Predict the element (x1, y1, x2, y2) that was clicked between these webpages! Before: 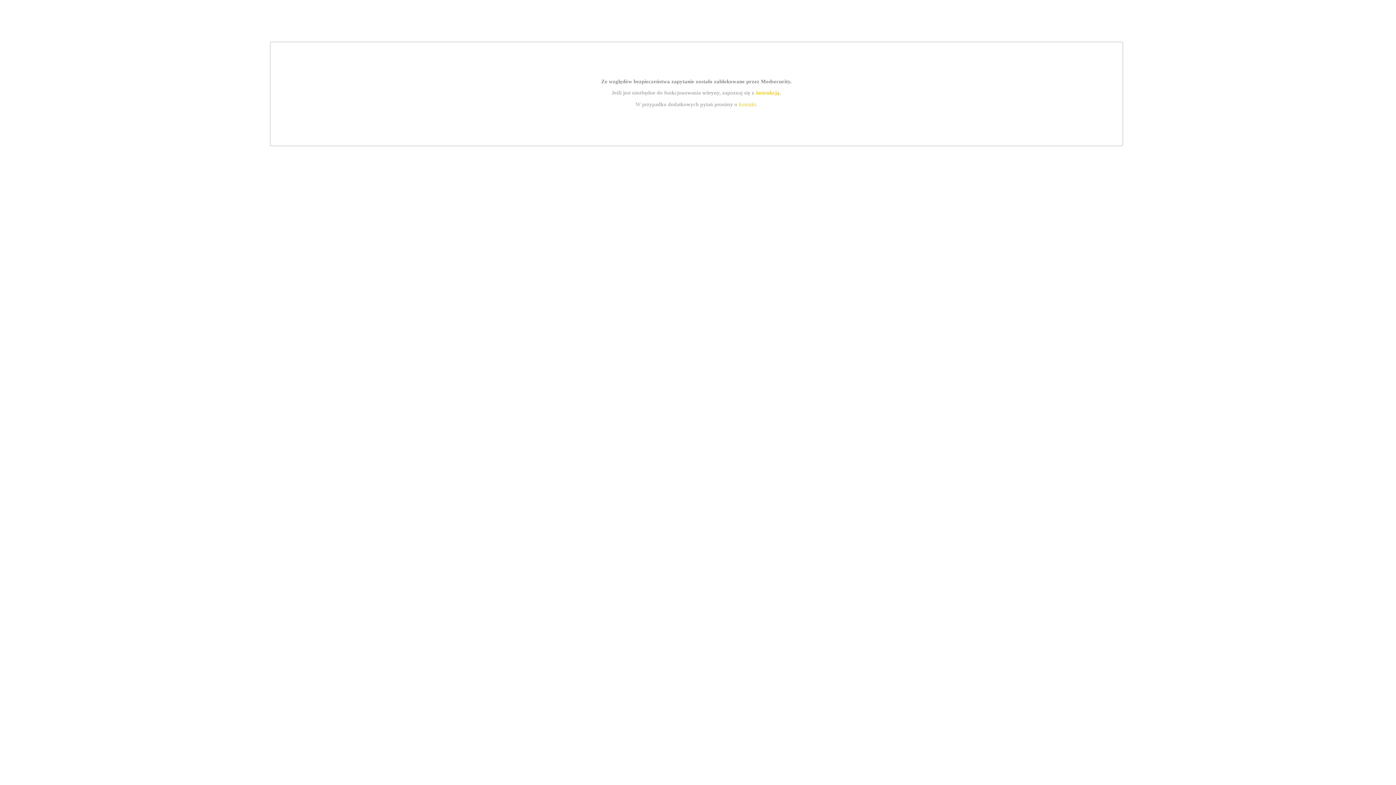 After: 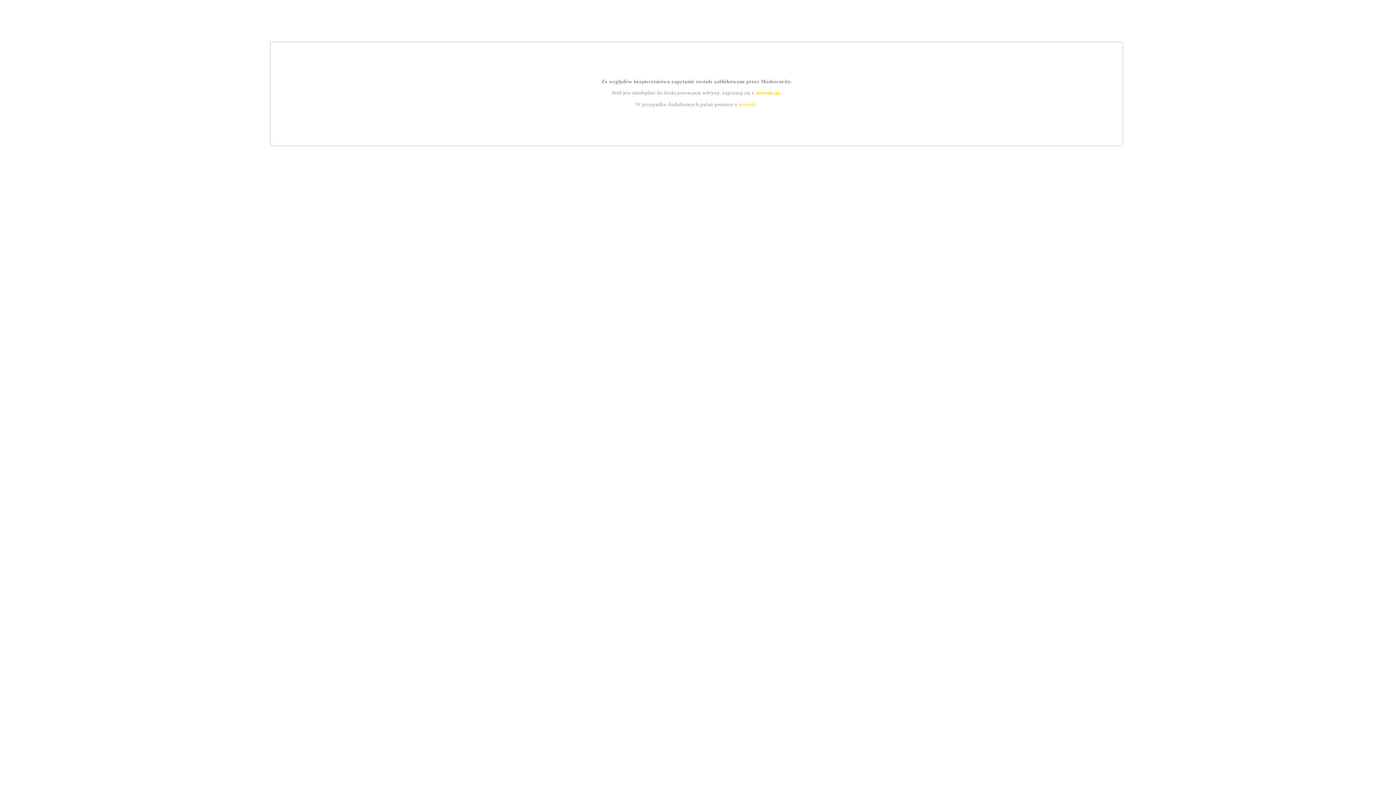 Action: label: kontakt bbox: (739, 101, 756, 107)